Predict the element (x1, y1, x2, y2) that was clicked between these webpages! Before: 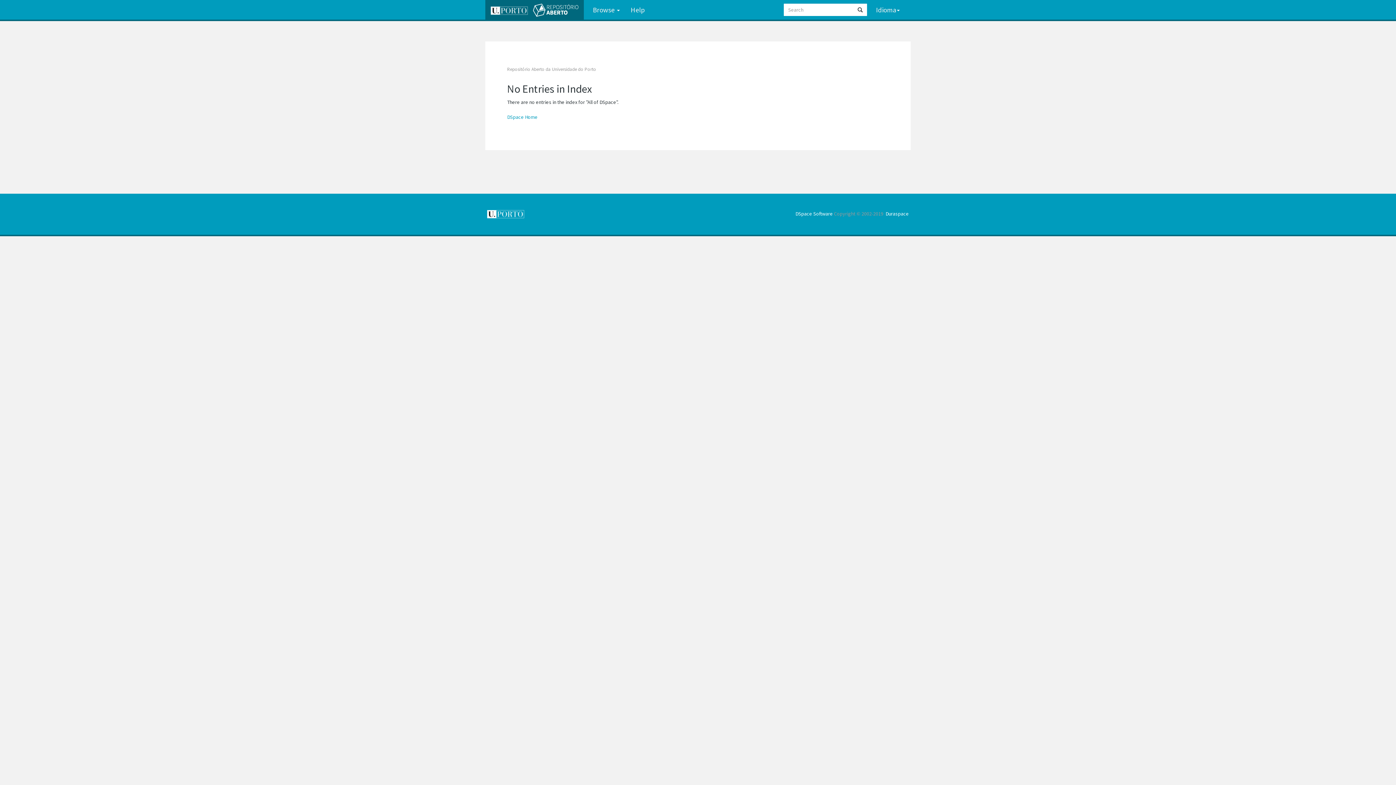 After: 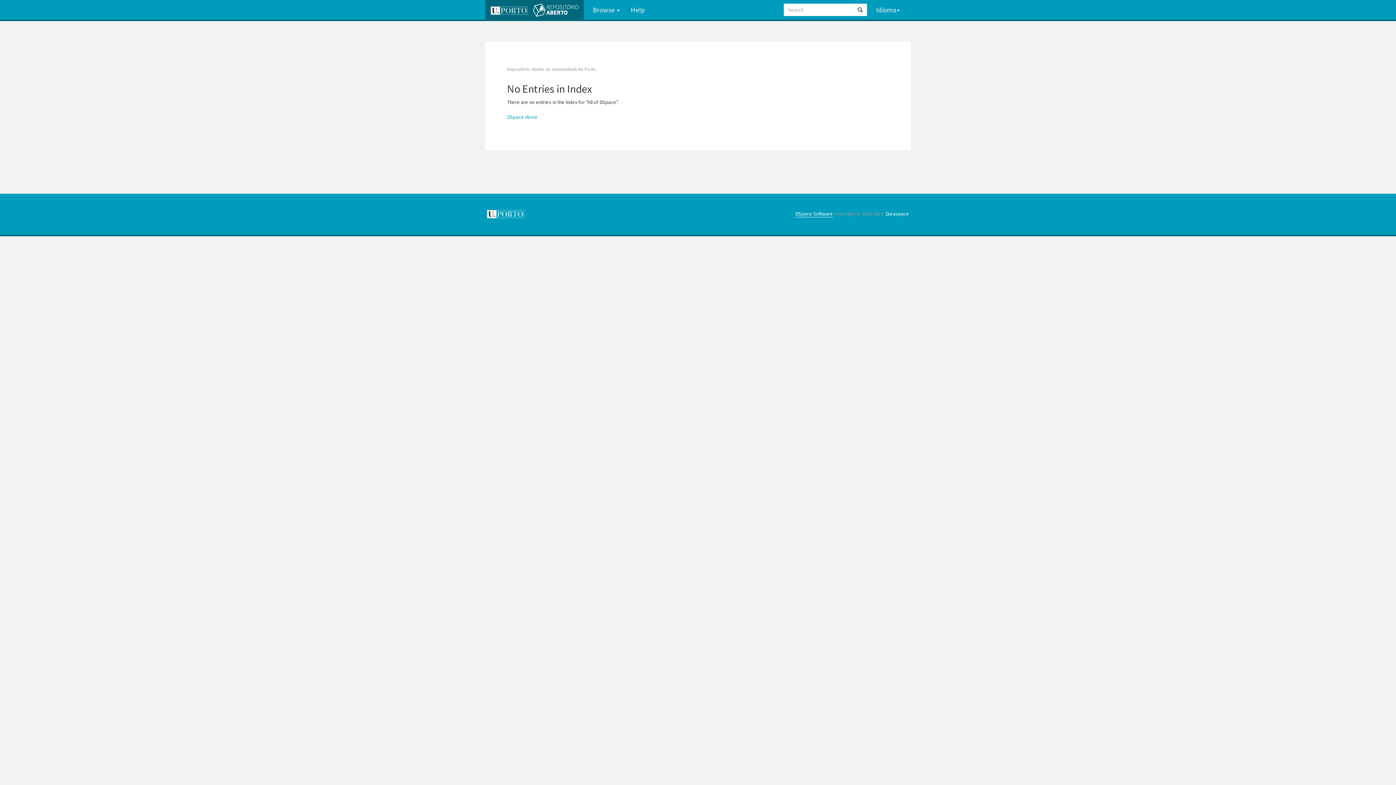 Action: bbox: (795, 210, 833, 217) label: DSpace Software